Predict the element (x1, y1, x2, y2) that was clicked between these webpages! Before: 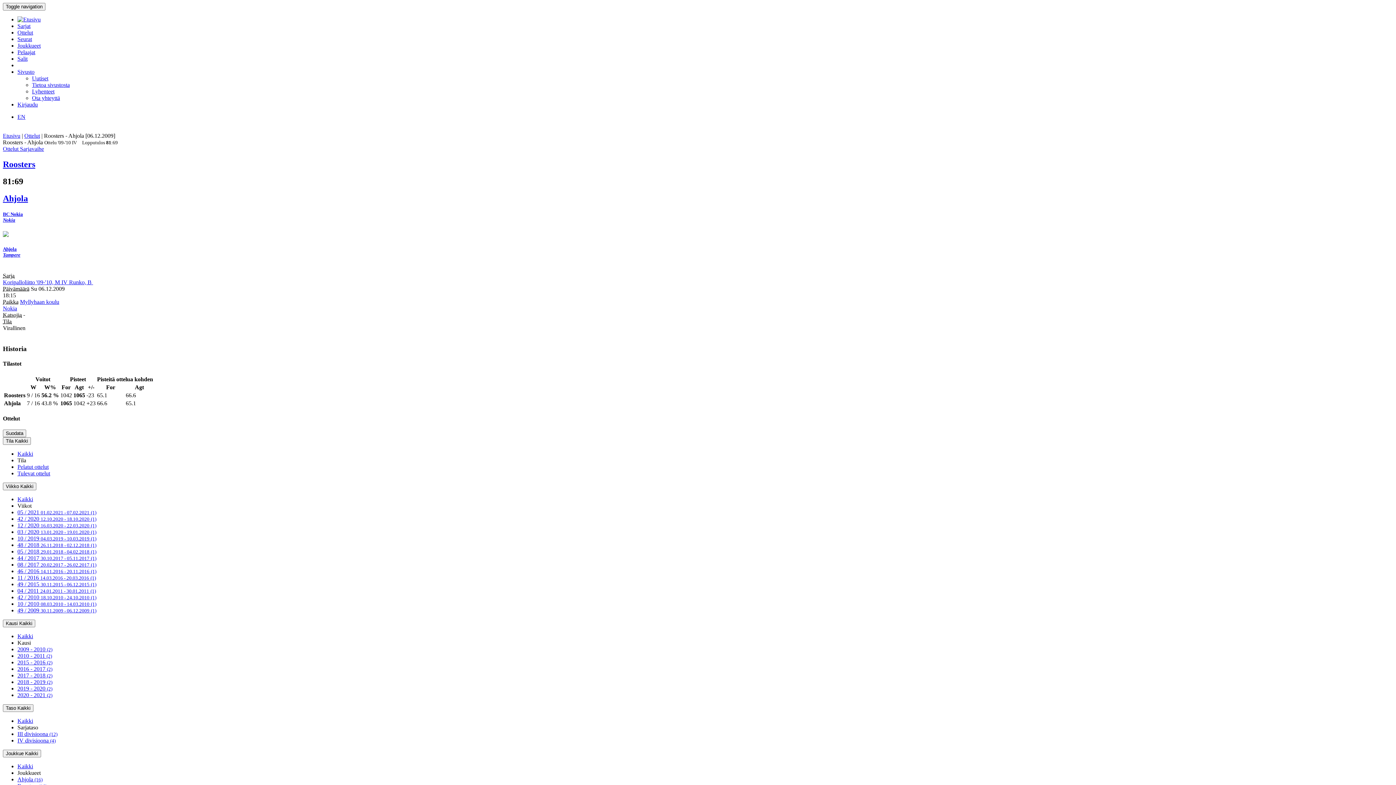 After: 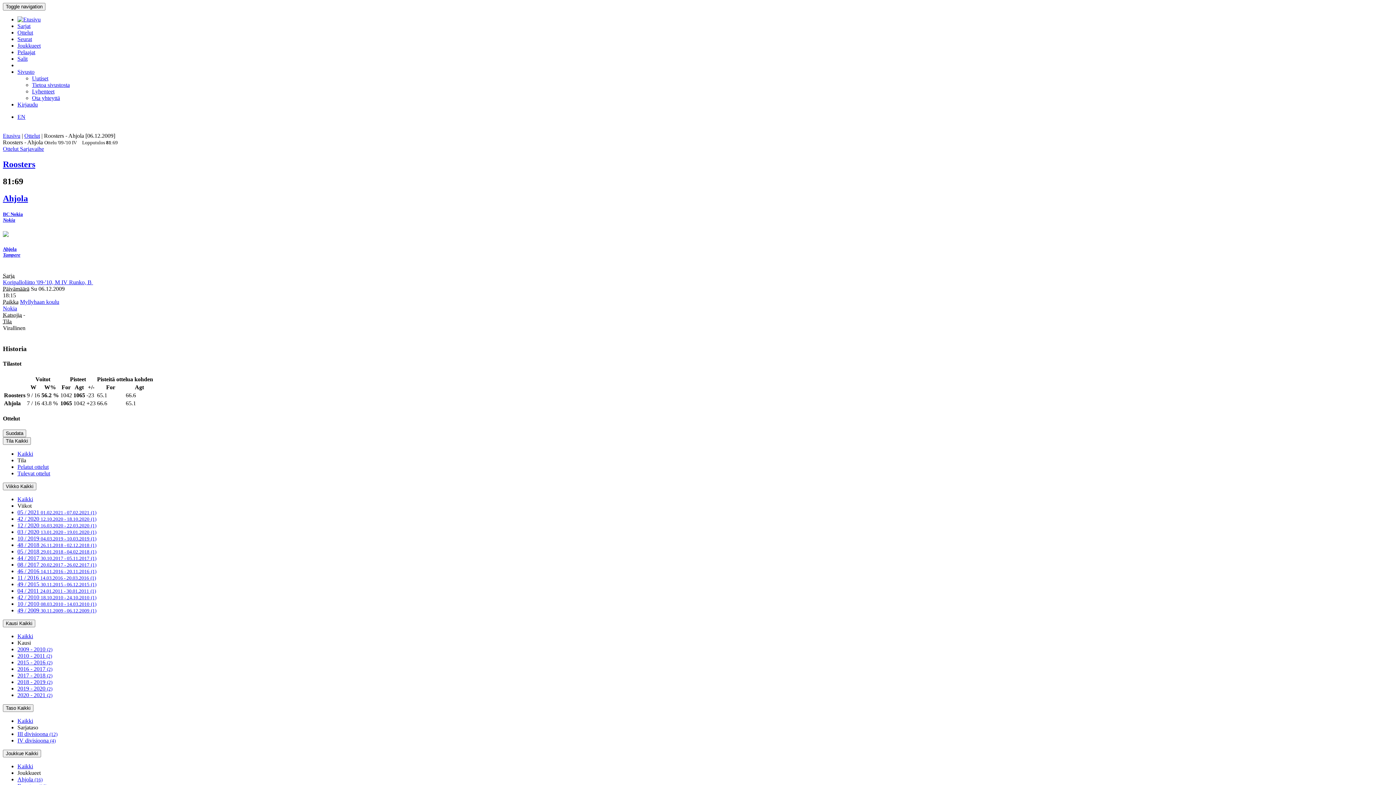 Action: label: Kaikki bbox: (17, 496, 33, 502)